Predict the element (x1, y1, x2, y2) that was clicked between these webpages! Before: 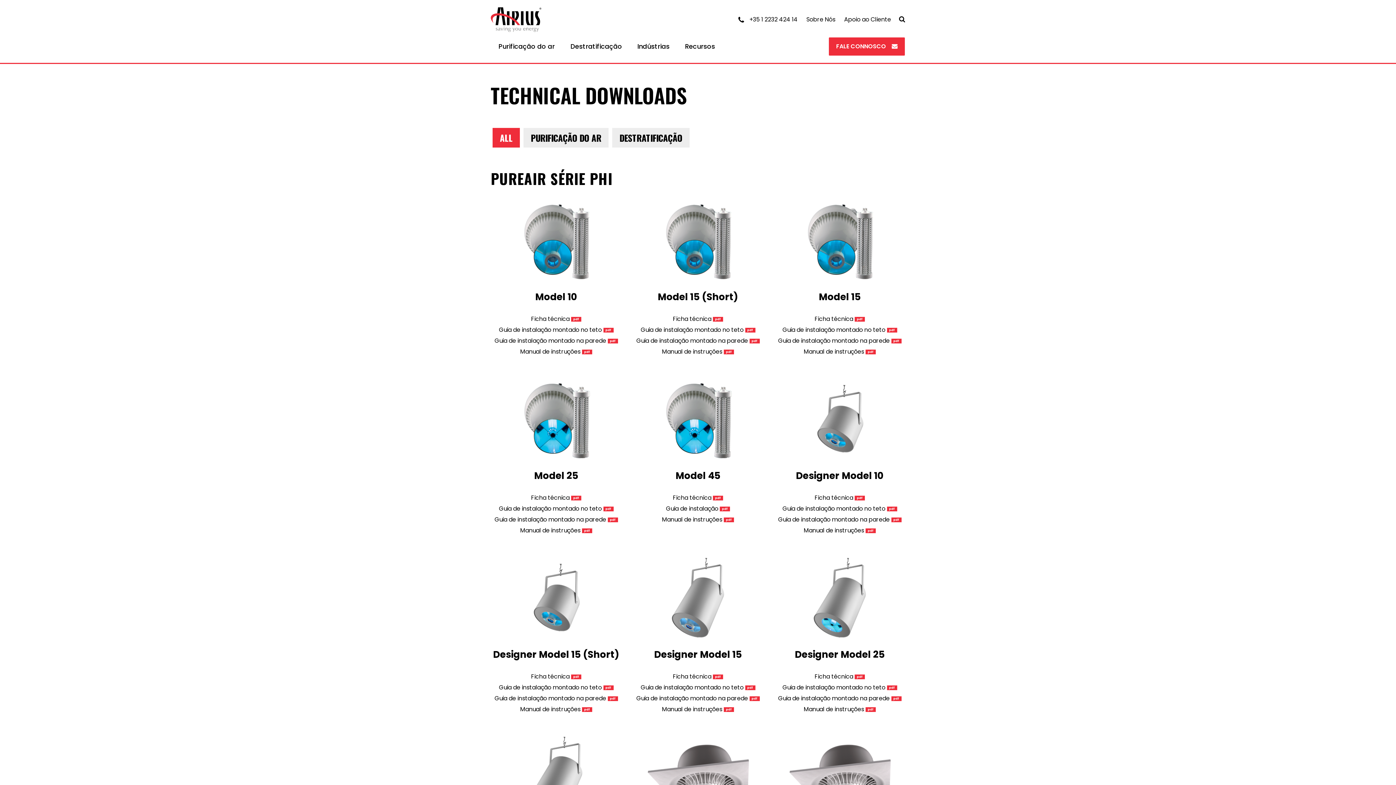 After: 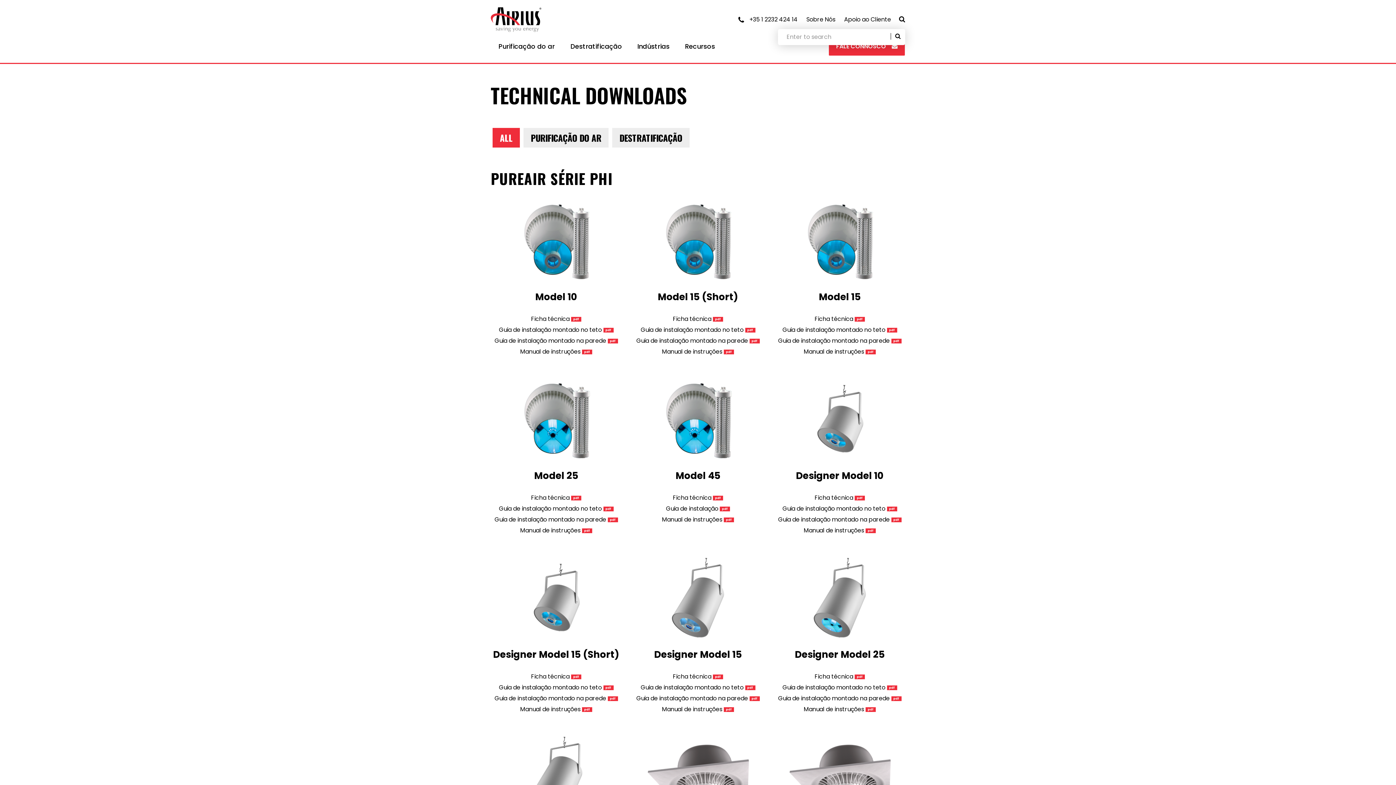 Action: bbox: (899, 15, 905, 23)